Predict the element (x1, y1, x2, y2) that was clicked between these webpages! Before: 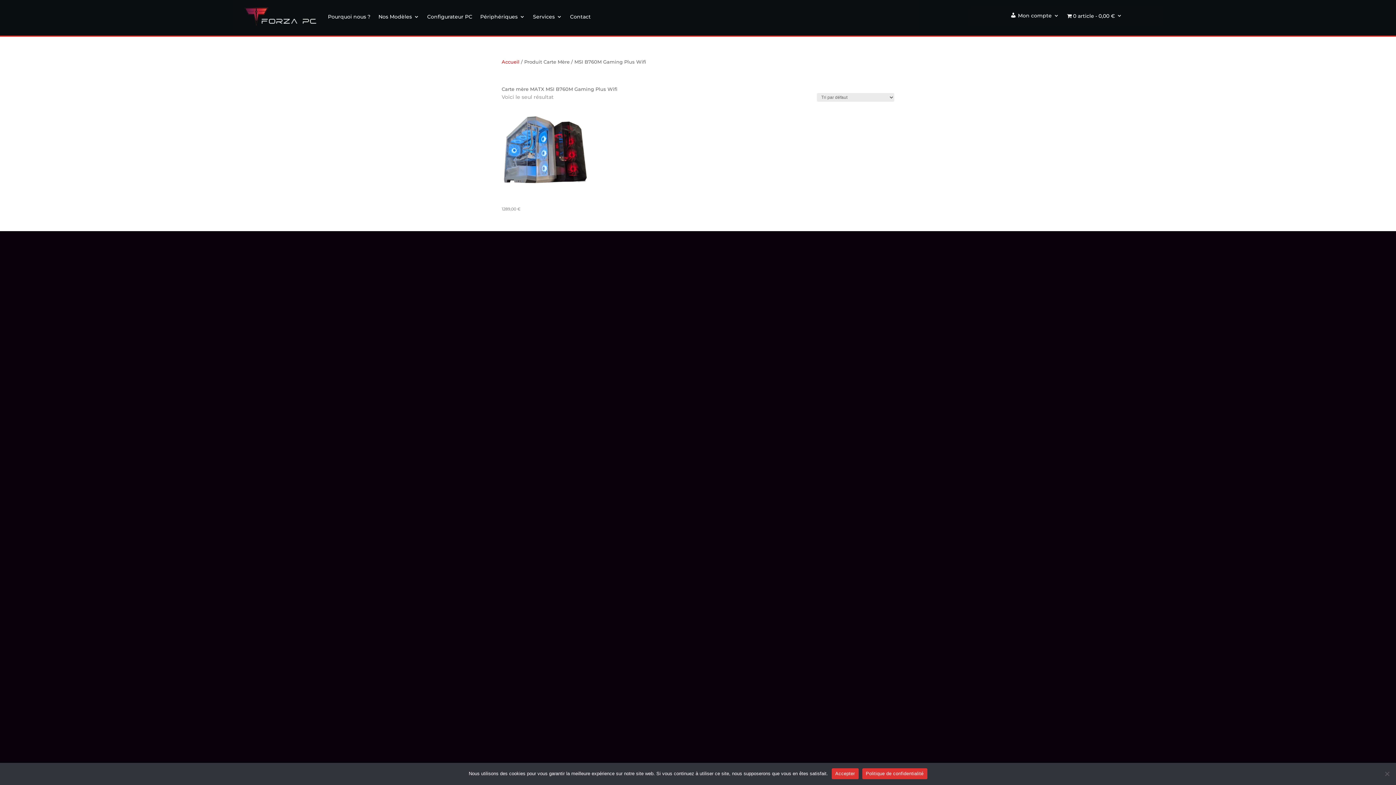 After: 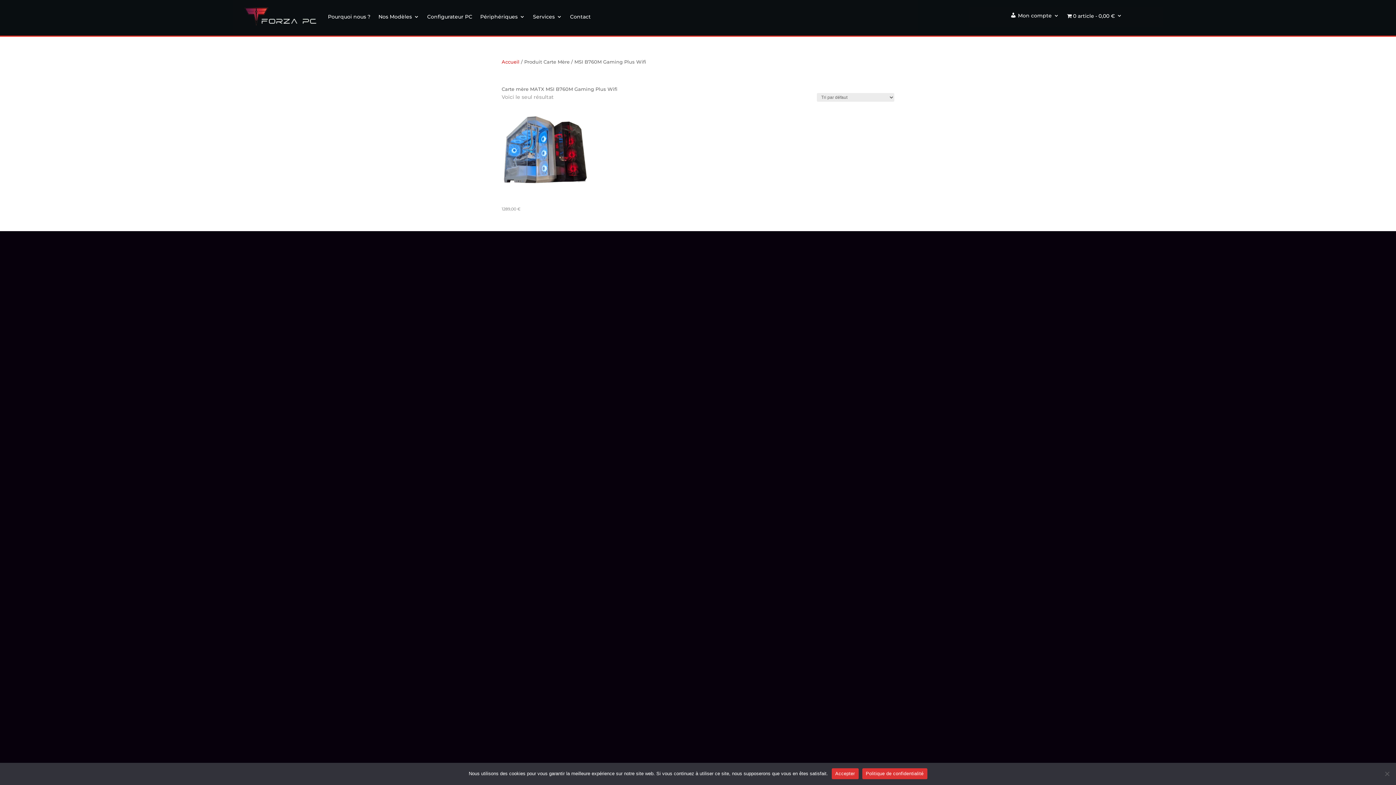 Action: label: Politique de confidentialité bbox: (862, 768, 927, 779)